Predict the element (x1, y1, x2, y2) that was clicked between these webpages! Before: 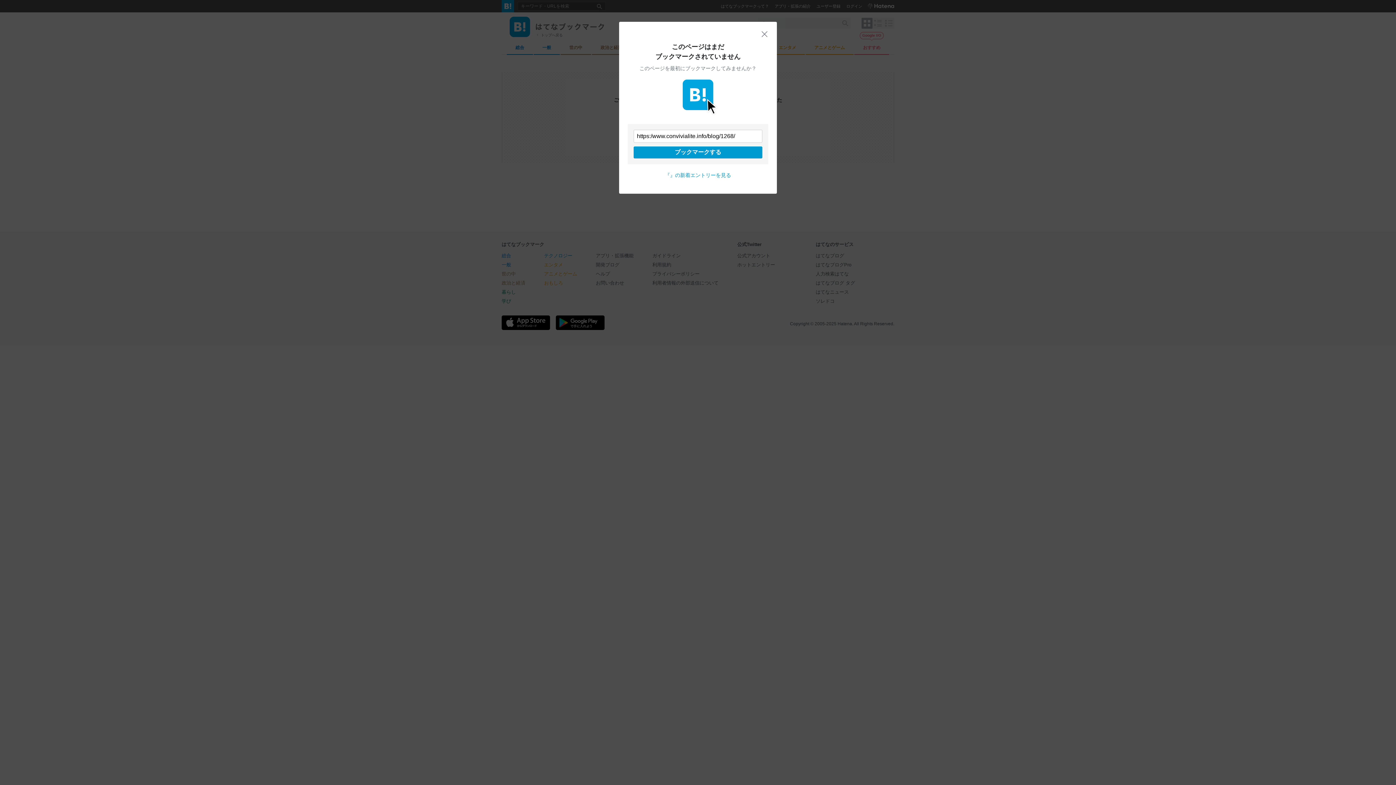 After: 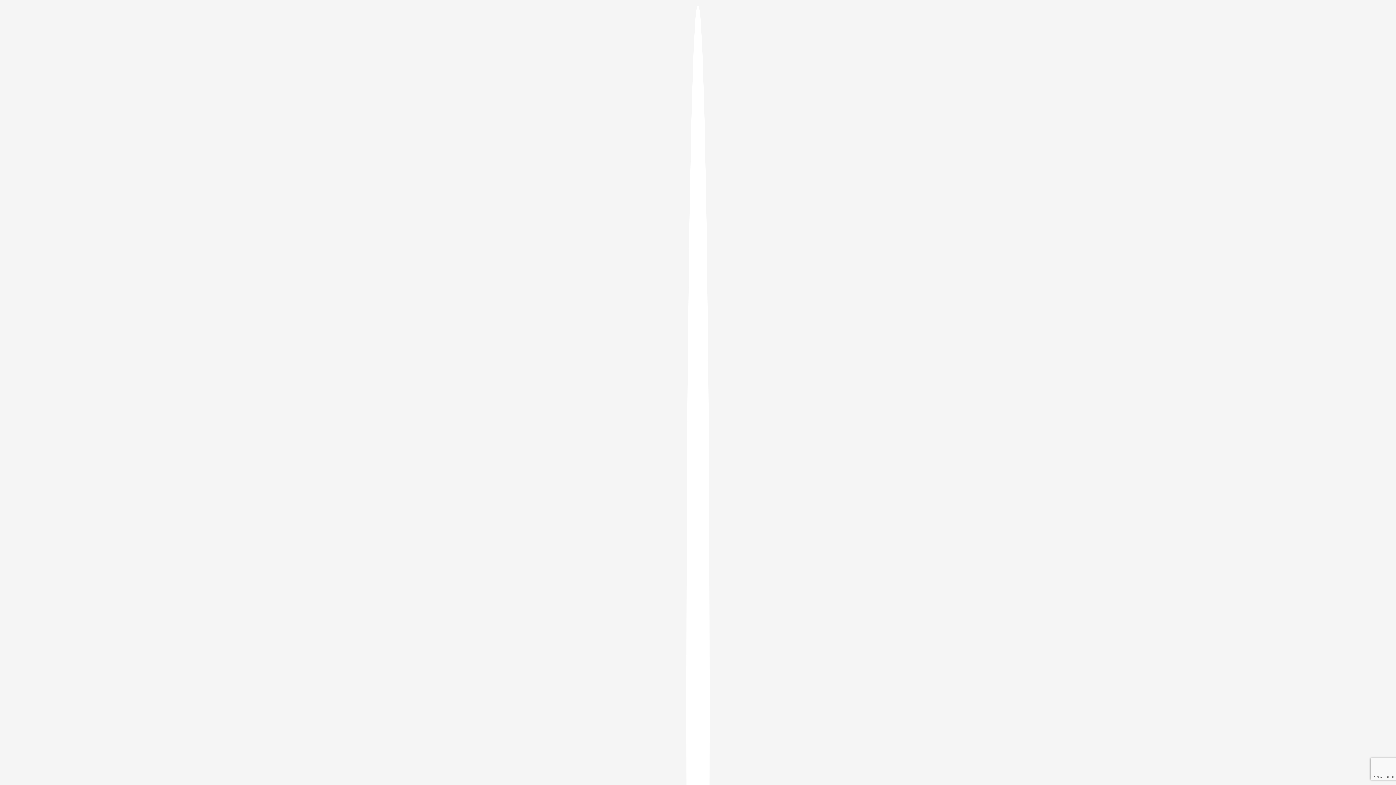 Action: label: ブックマークする bbox: (633, 146, 762, 158)